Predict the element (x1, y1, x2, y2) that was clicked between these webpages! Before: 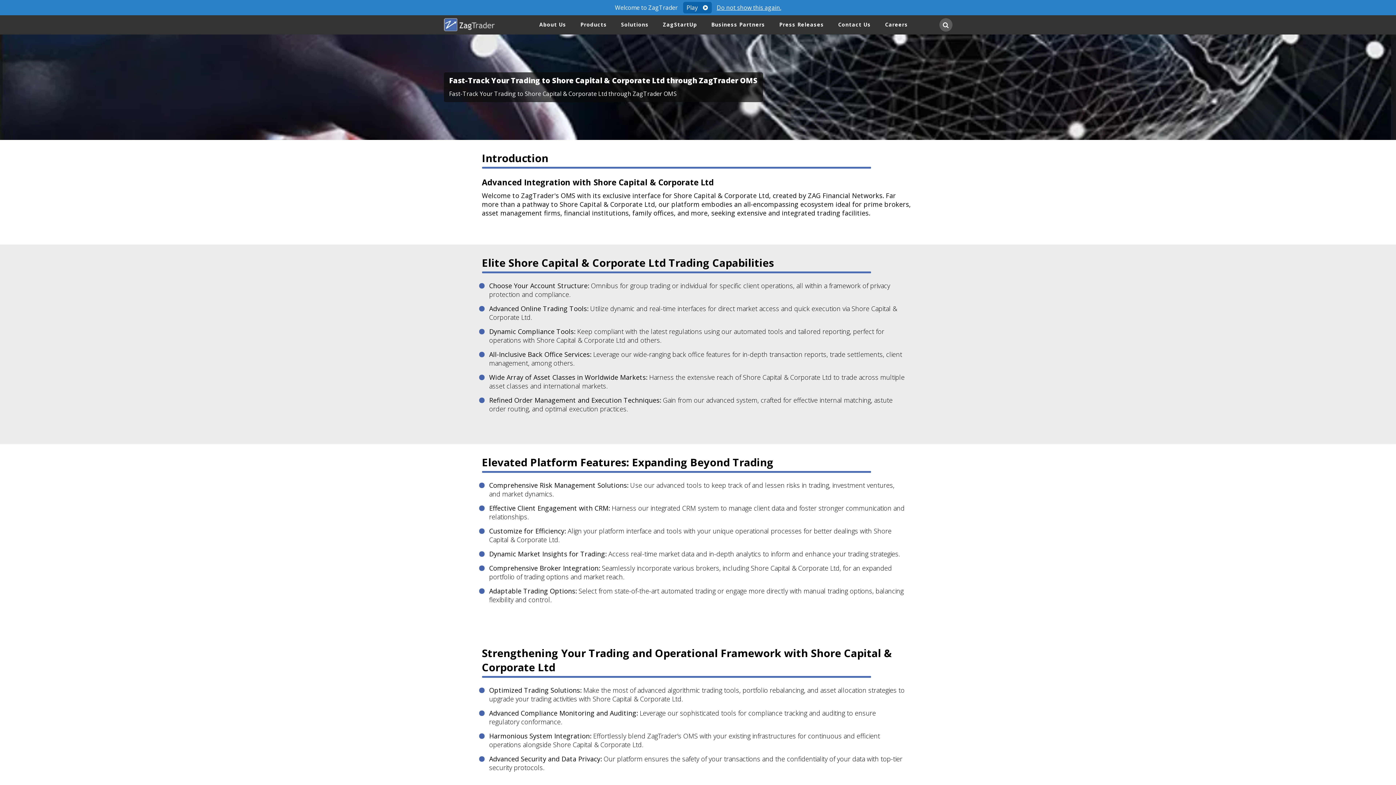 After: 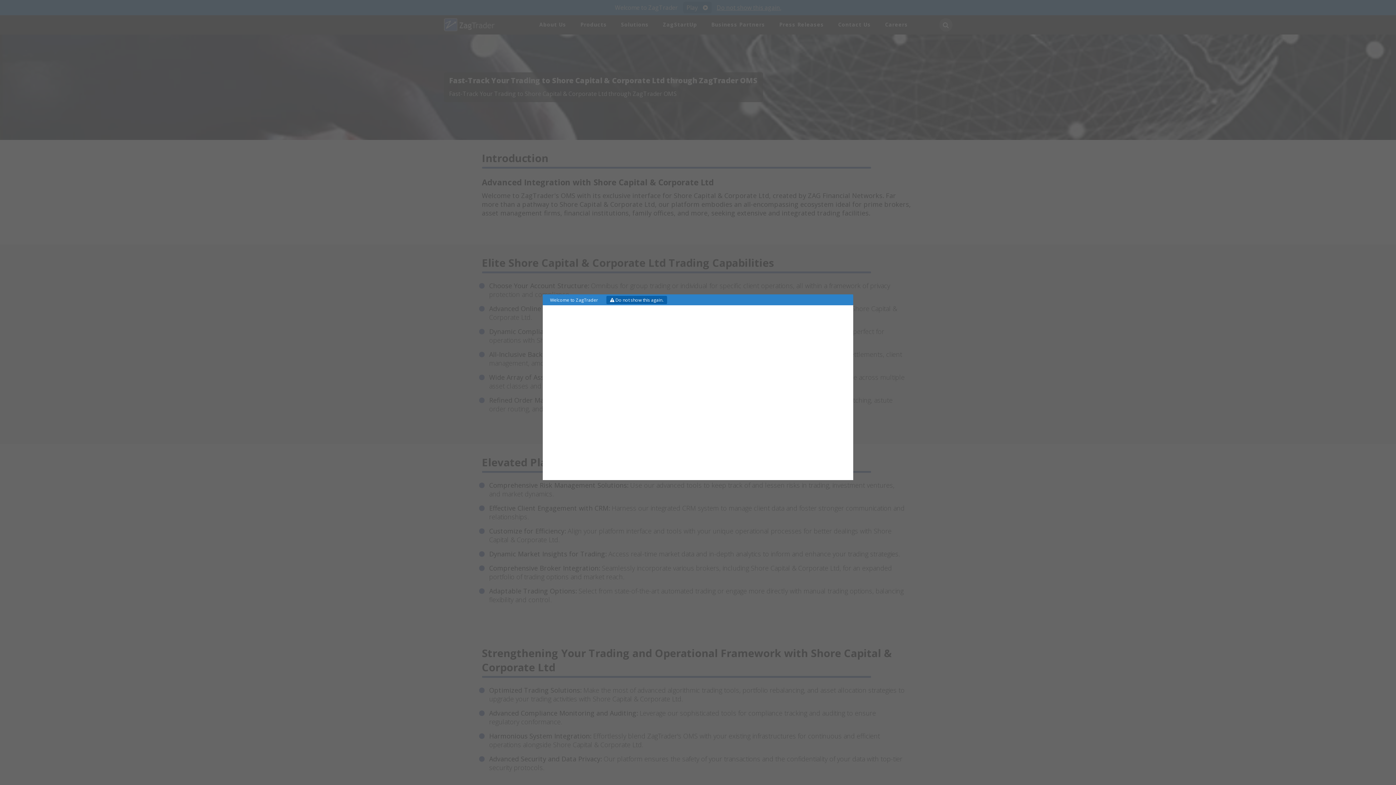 Action: bbox: (683, 1, 711, 13) label: Play 